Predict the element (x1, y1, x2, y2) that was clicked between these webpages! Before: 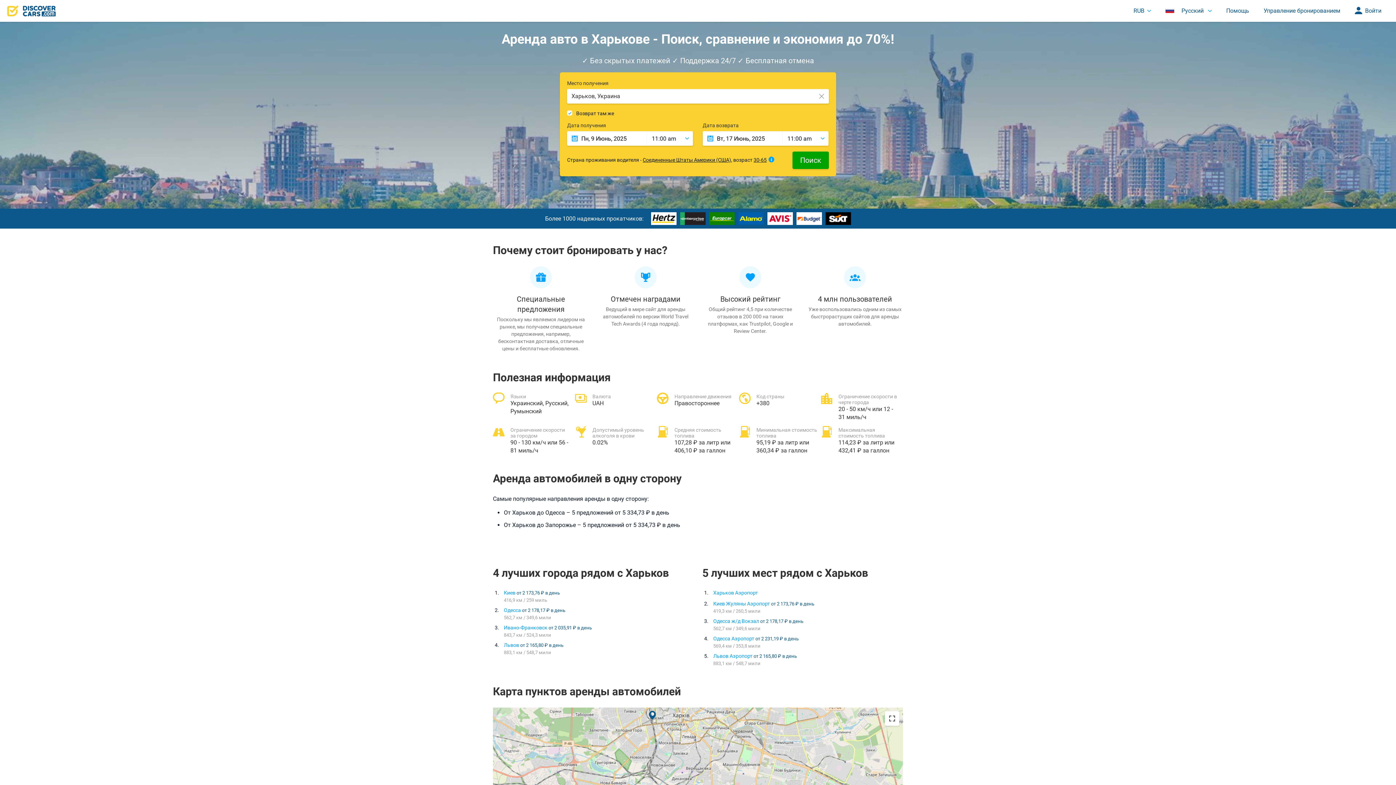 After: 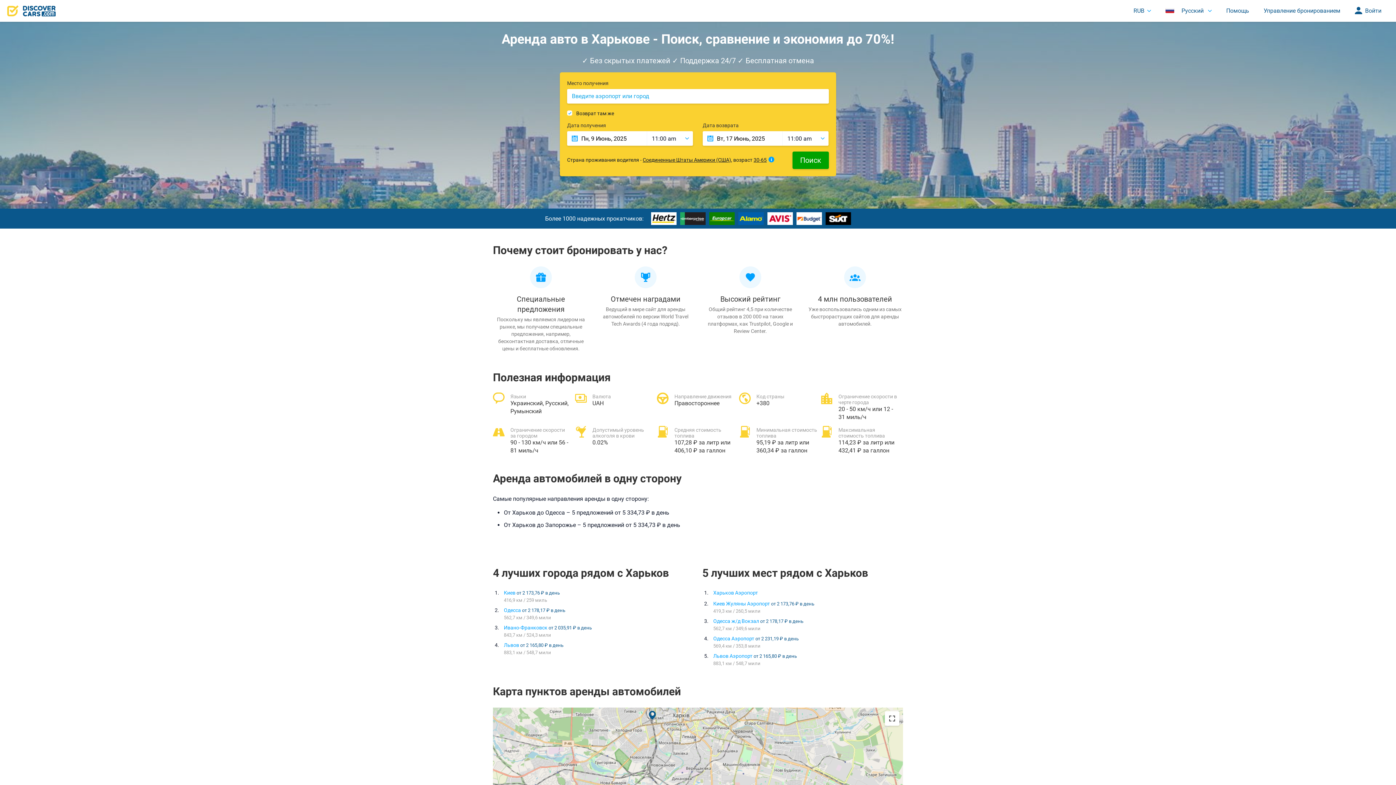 Action: bbox: (814, 89, 829, 102)